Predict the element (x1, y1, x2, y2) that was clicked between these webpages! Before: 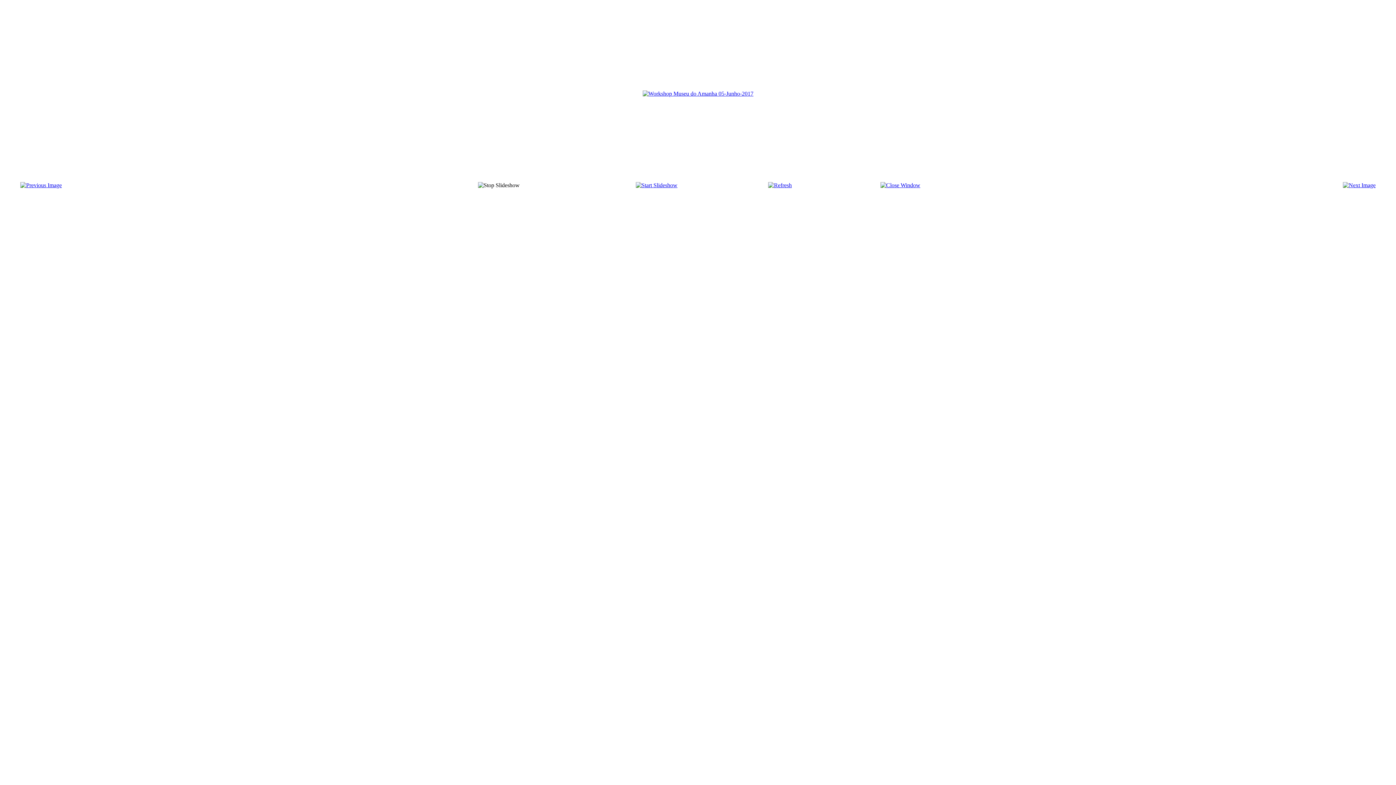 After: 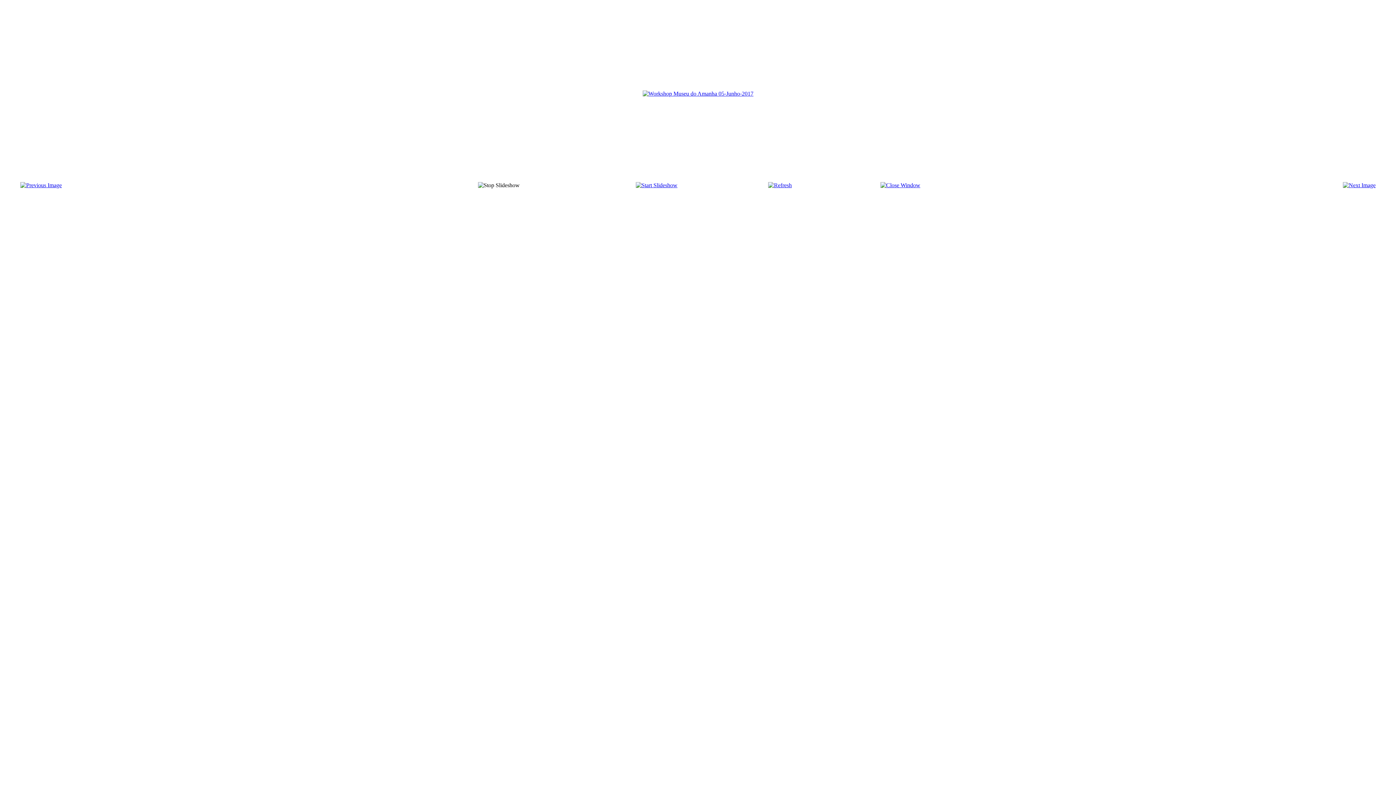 Action: bbox: (880, 182, 920, 188)